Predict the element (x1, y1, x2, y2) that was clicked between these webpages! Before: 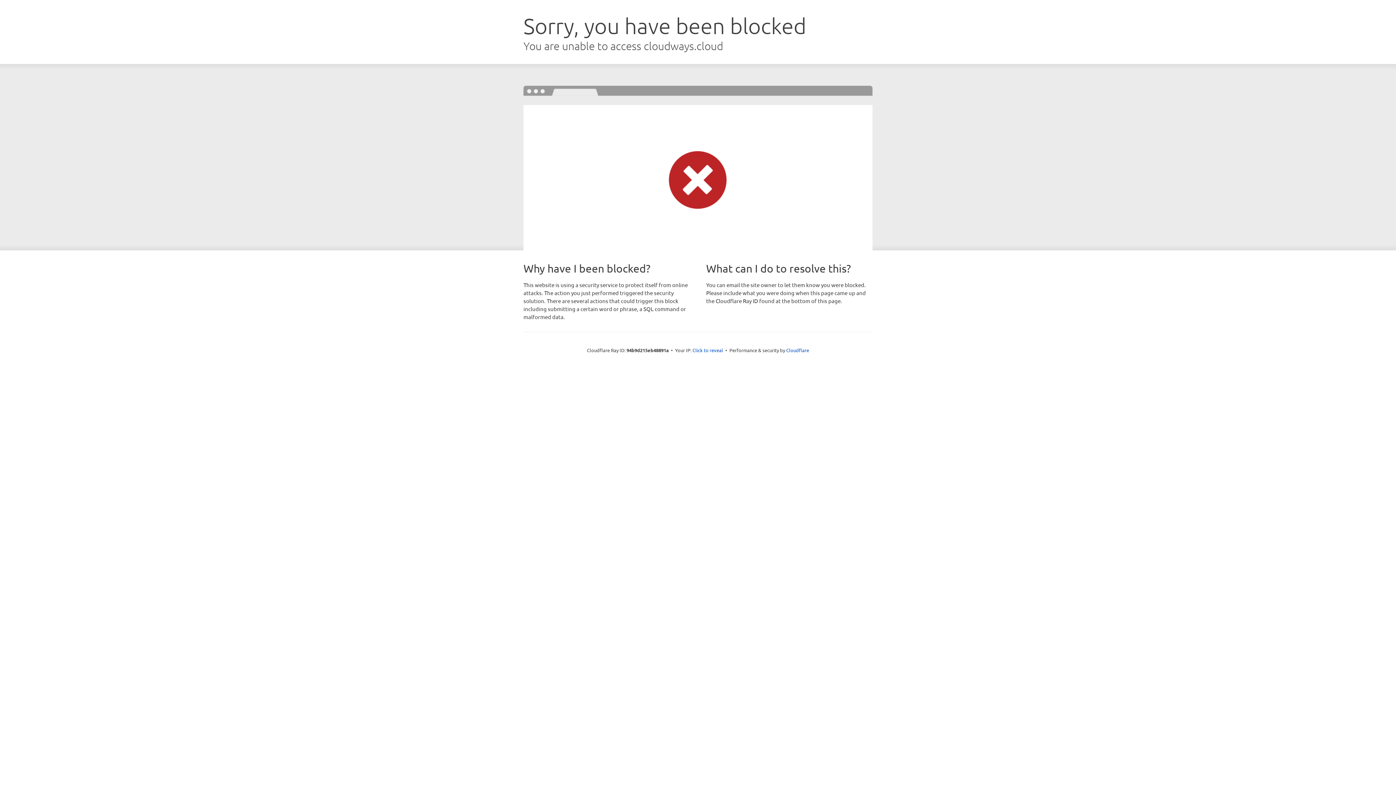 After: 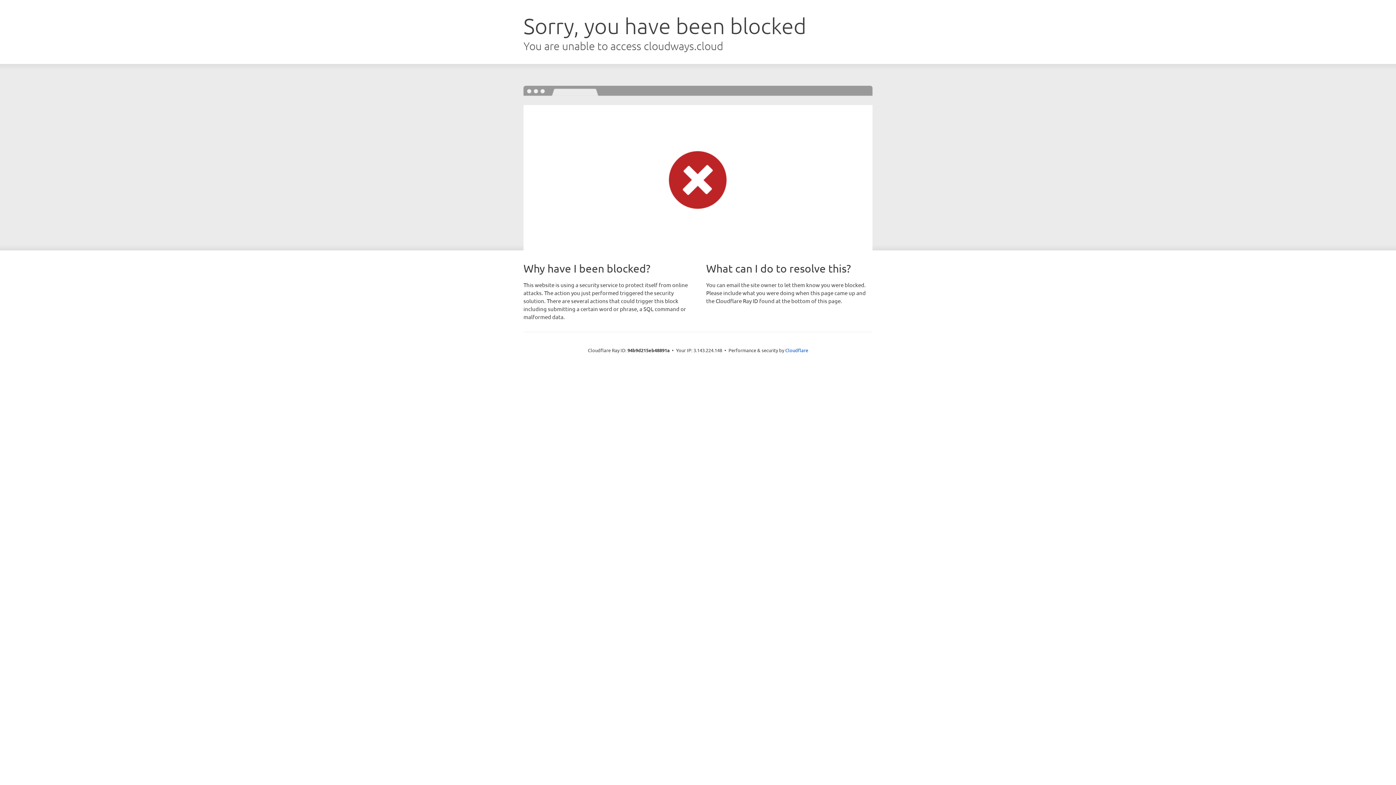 Action: label: Click to reveal bbox: (692, 346, 723, 353)